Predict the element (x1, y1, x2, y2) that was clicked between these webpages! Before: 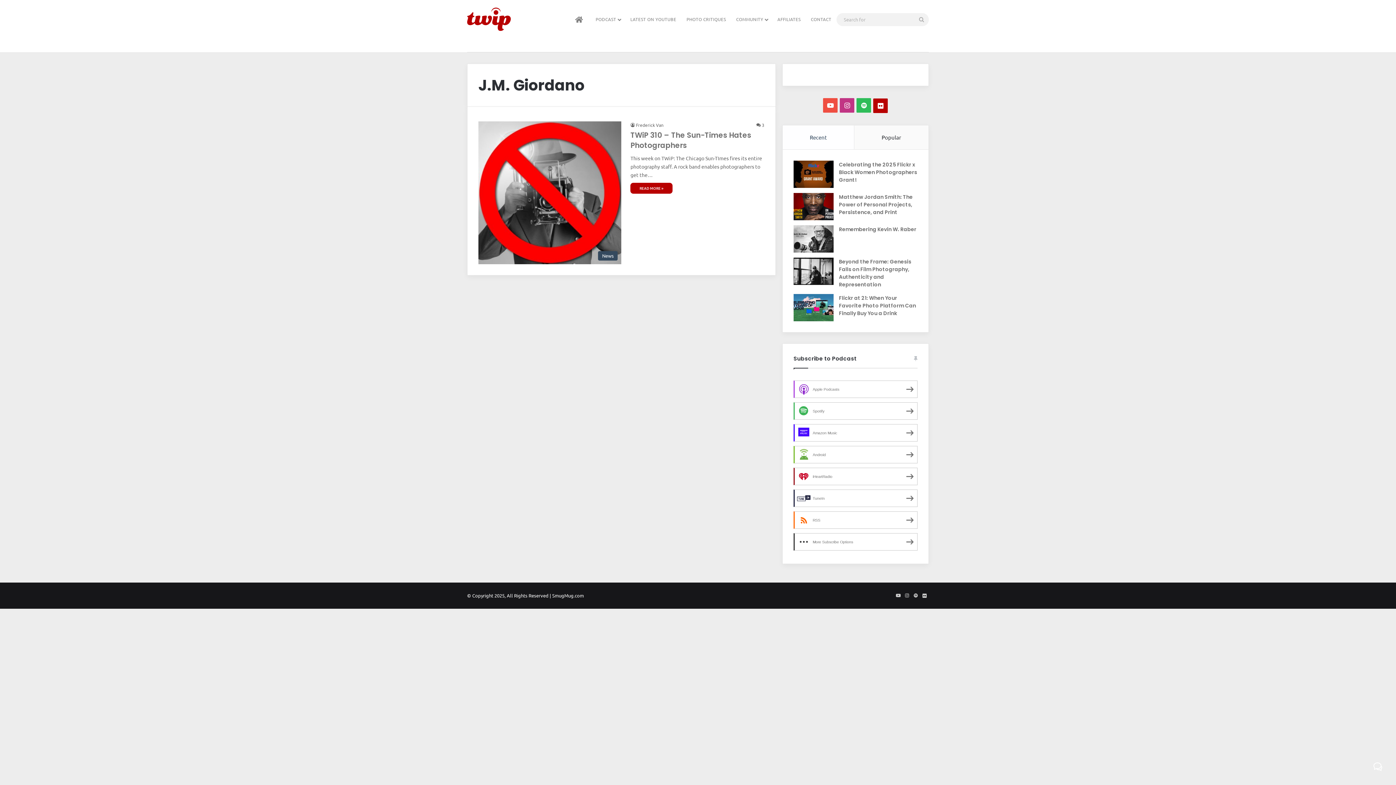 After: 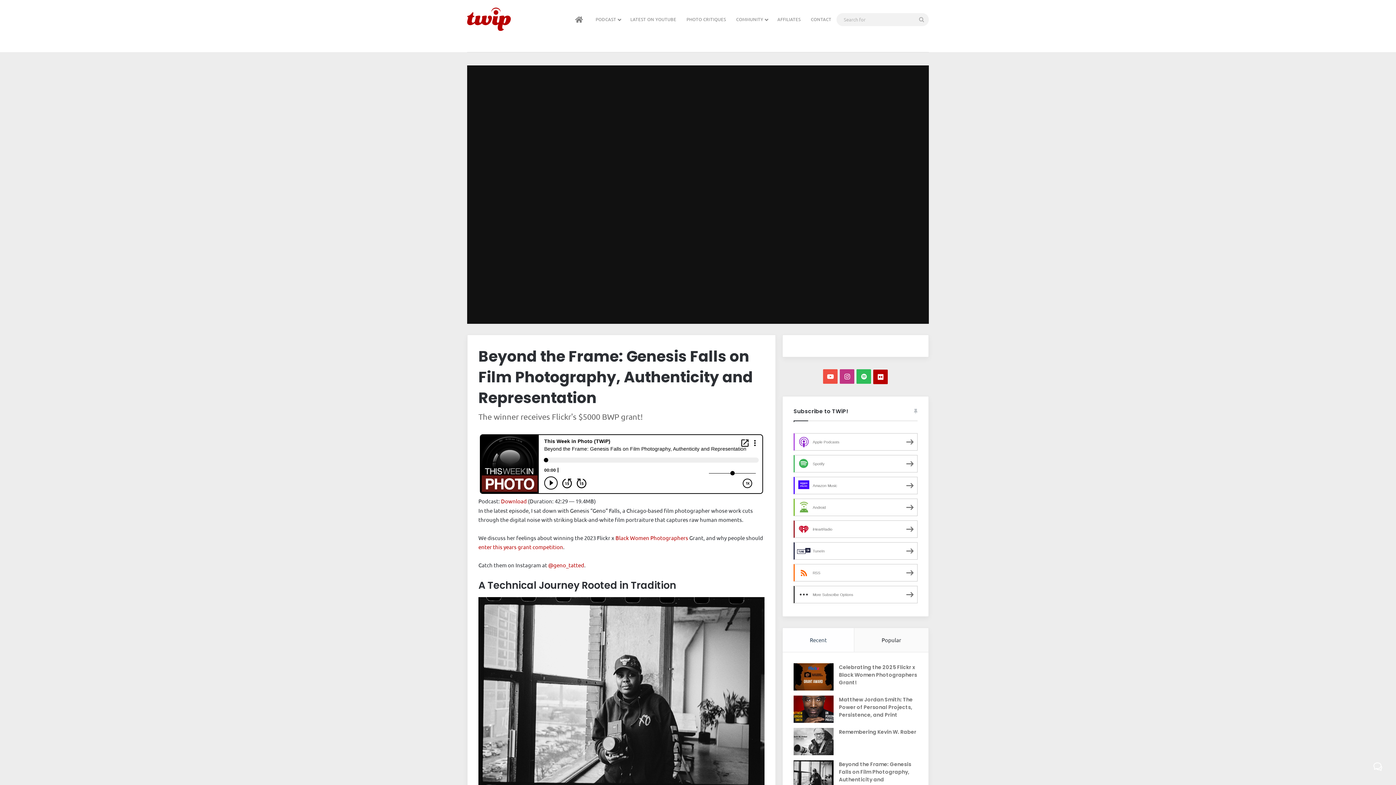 Action: bbox: (793, 257, 833, 285) label: Beyond the Frame: Genesis Falls on Film Photography, Authenticity and Representation